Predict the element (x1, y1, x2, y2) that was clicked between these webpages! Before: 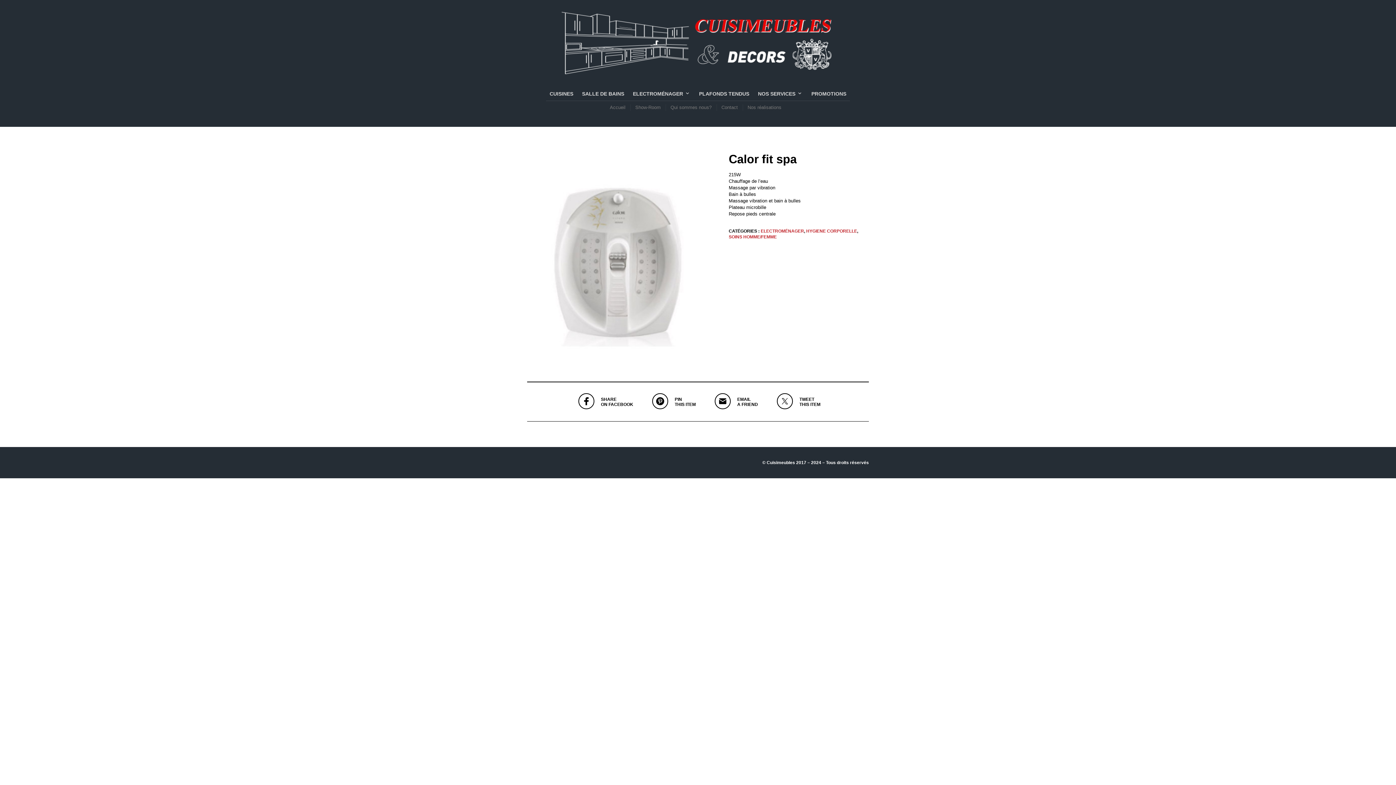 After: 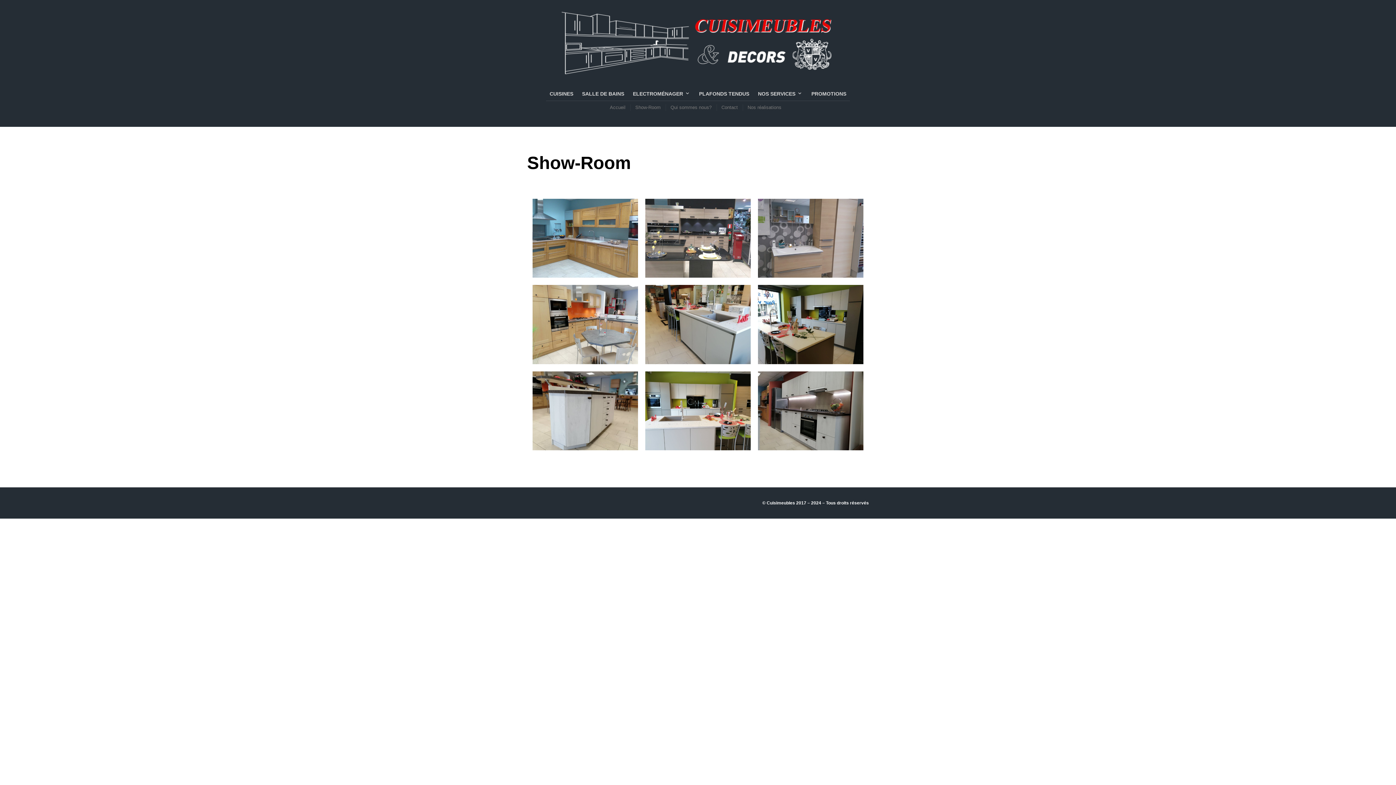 Action: bbox: (630, 104, 665, 110) label: Show-Room